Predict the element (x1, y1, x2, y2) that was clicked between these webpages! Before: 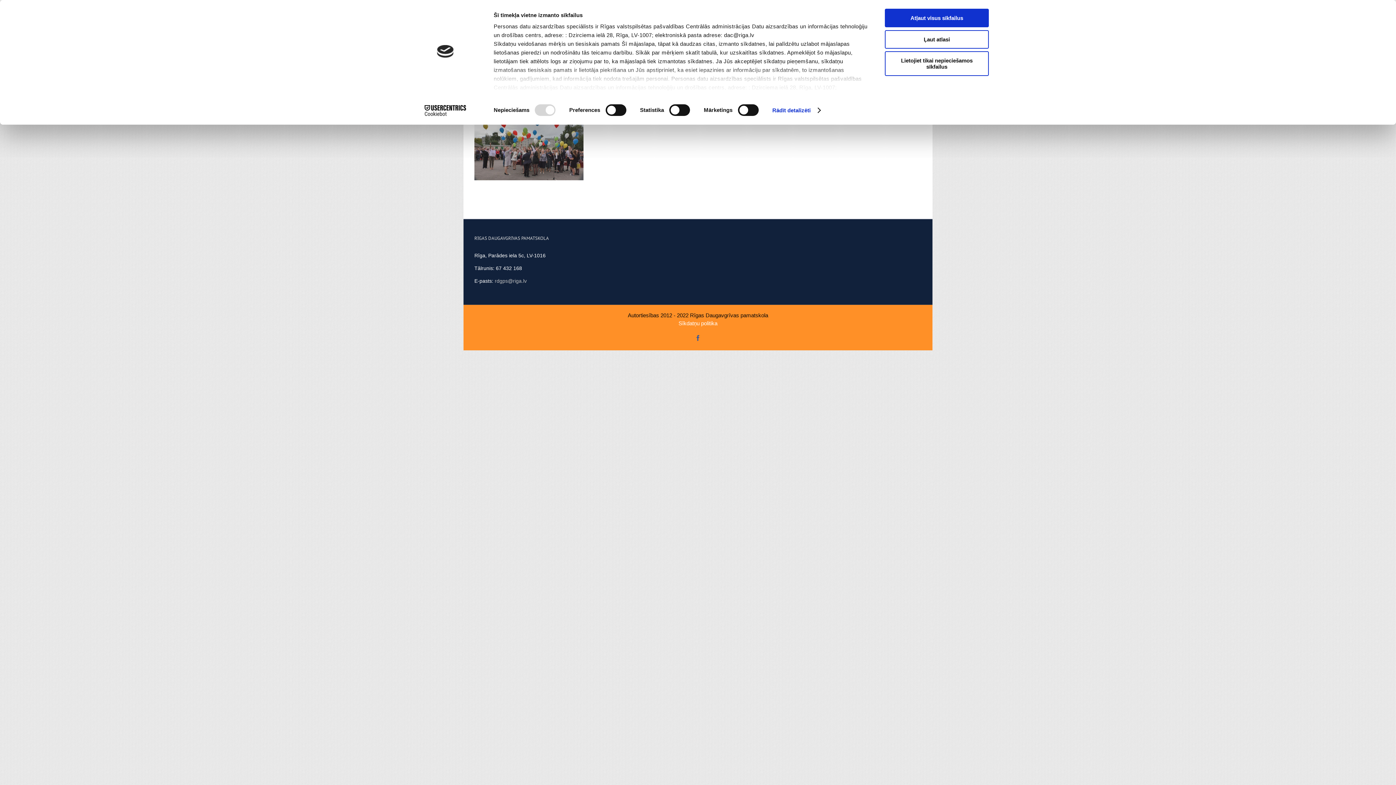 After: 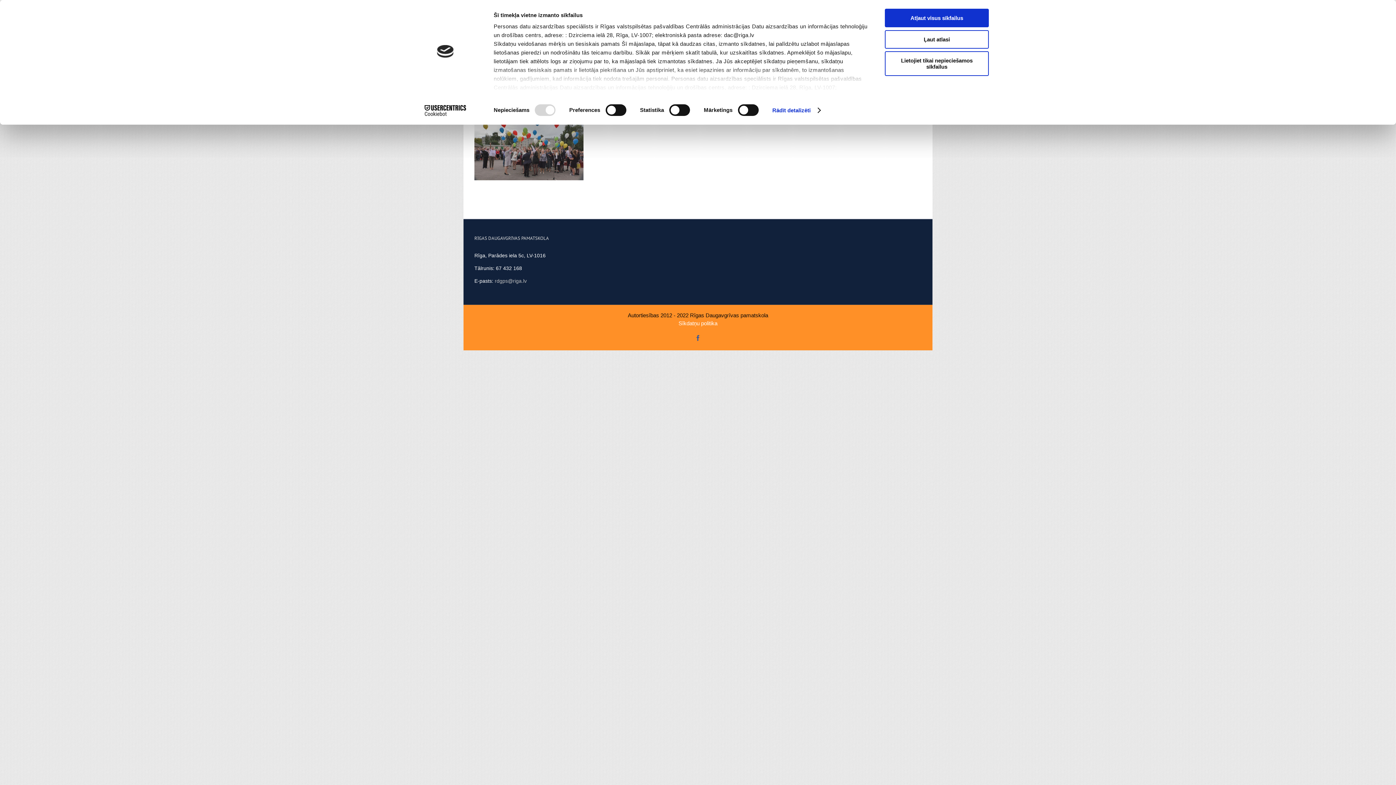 Action: label: Cookiebot - opens in a new window bbox: (413, 104, 477, 115)